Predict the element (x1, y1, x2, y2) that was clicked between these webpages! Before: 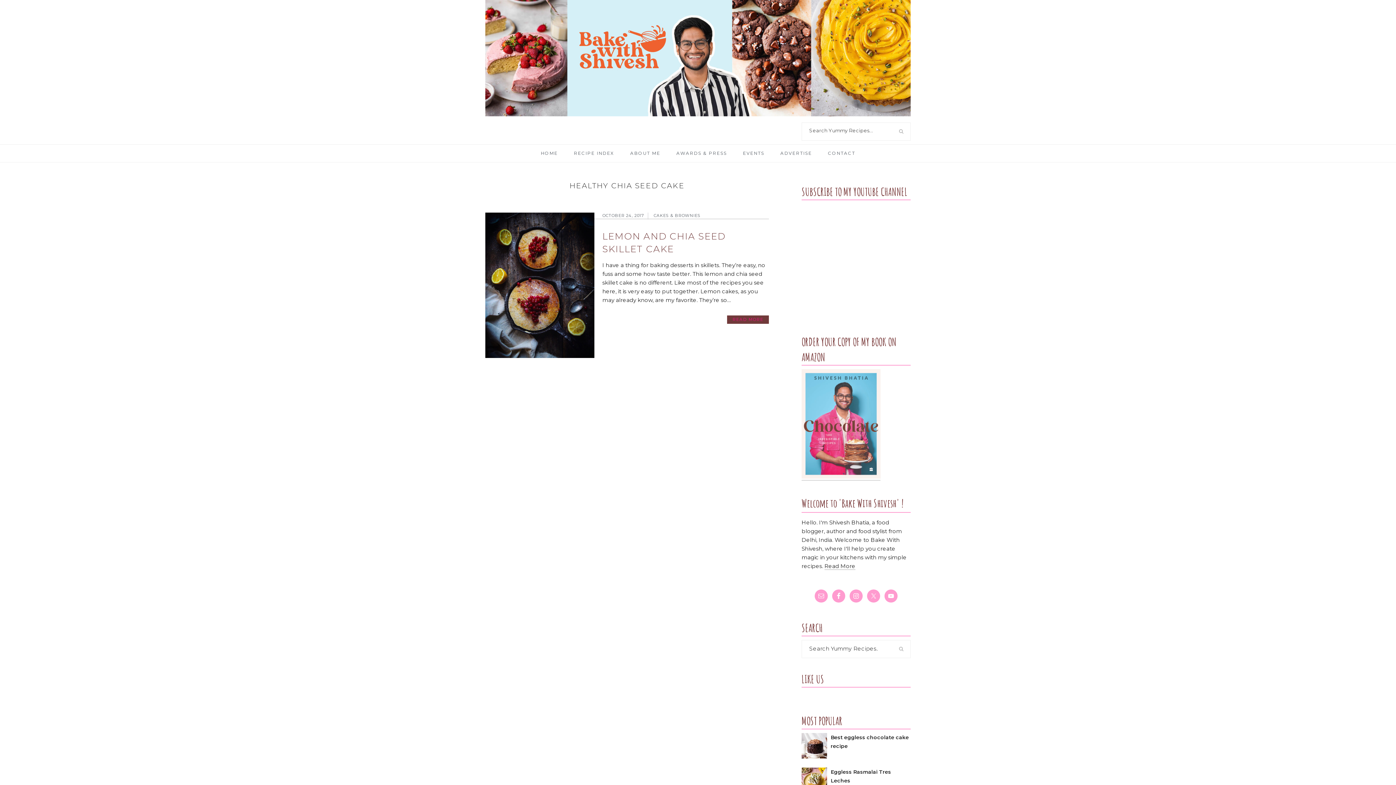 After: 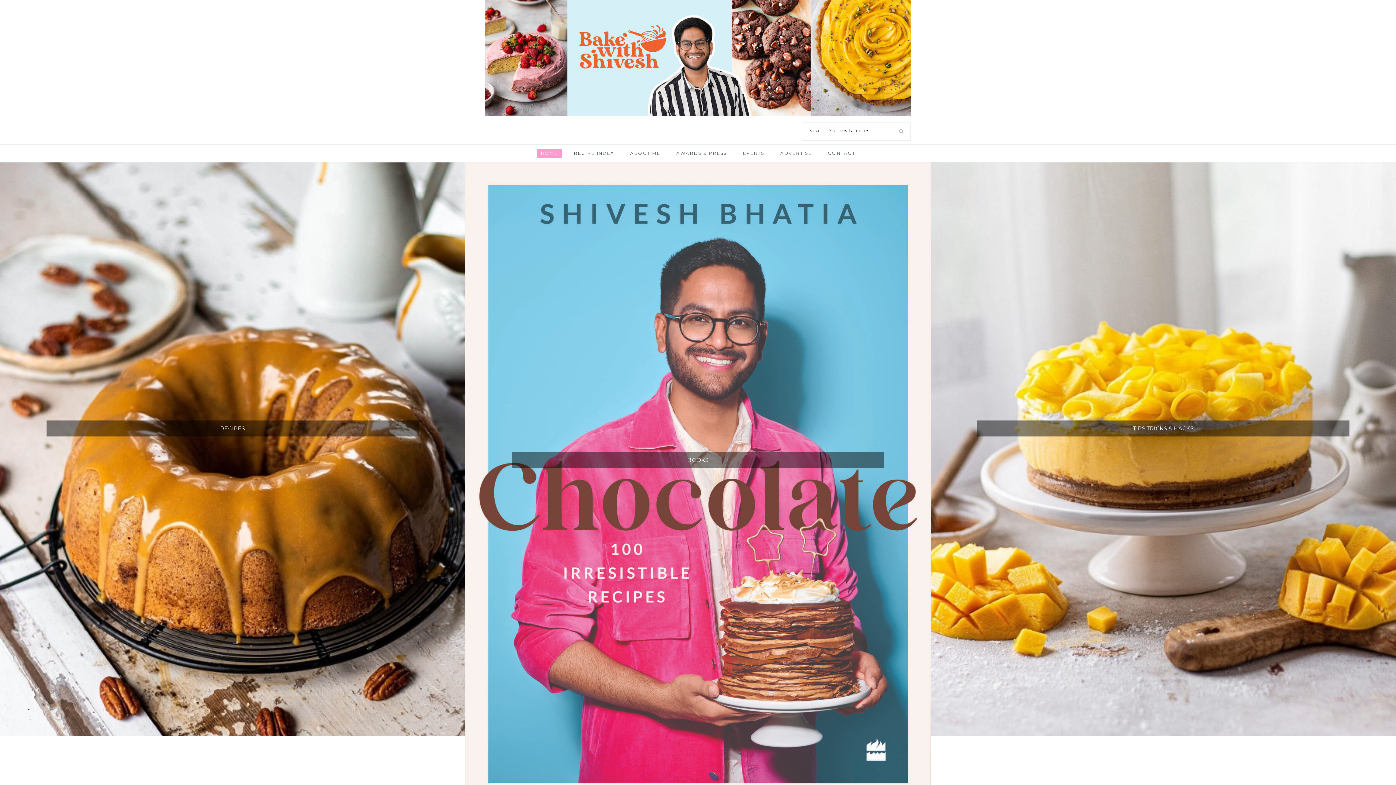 Action: label: HOME bbox: (536, 148, 562, 158)